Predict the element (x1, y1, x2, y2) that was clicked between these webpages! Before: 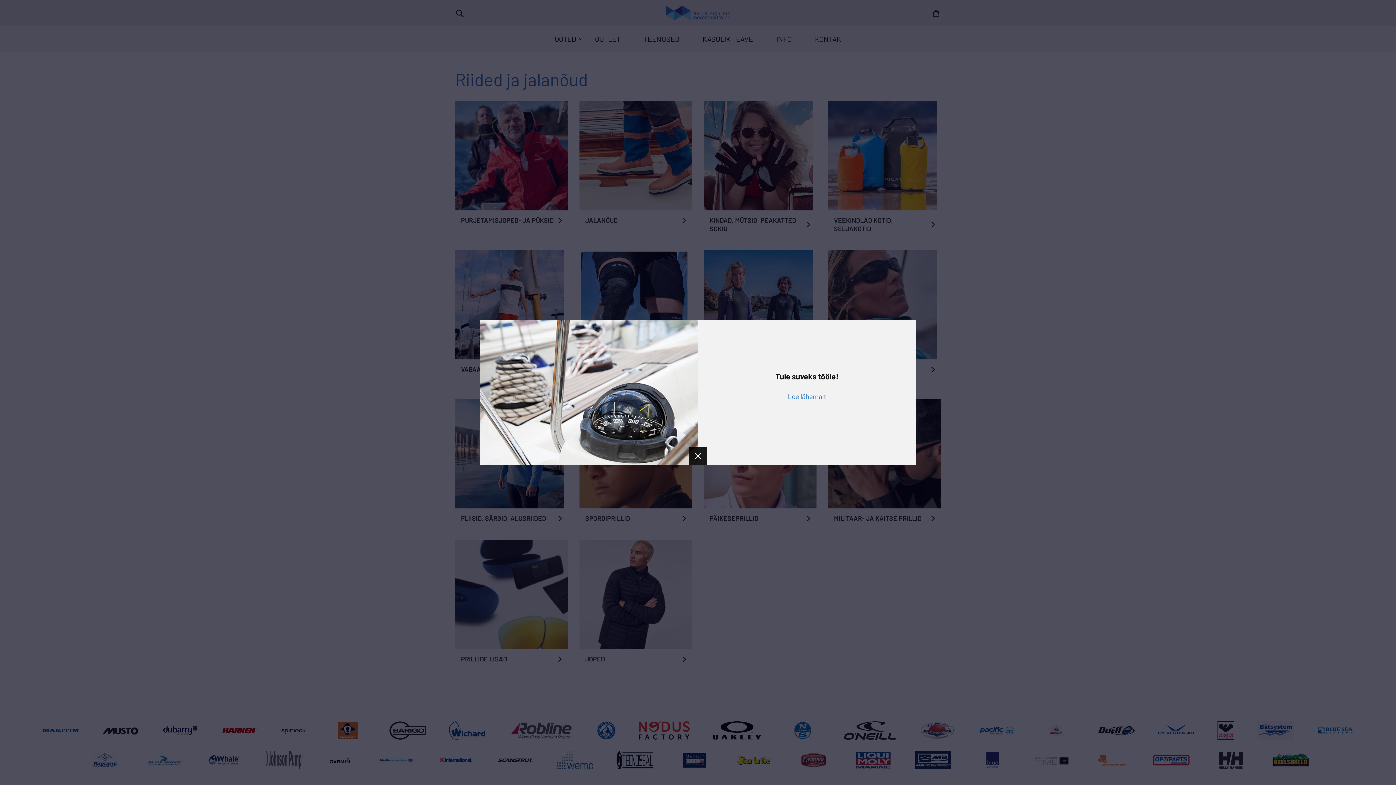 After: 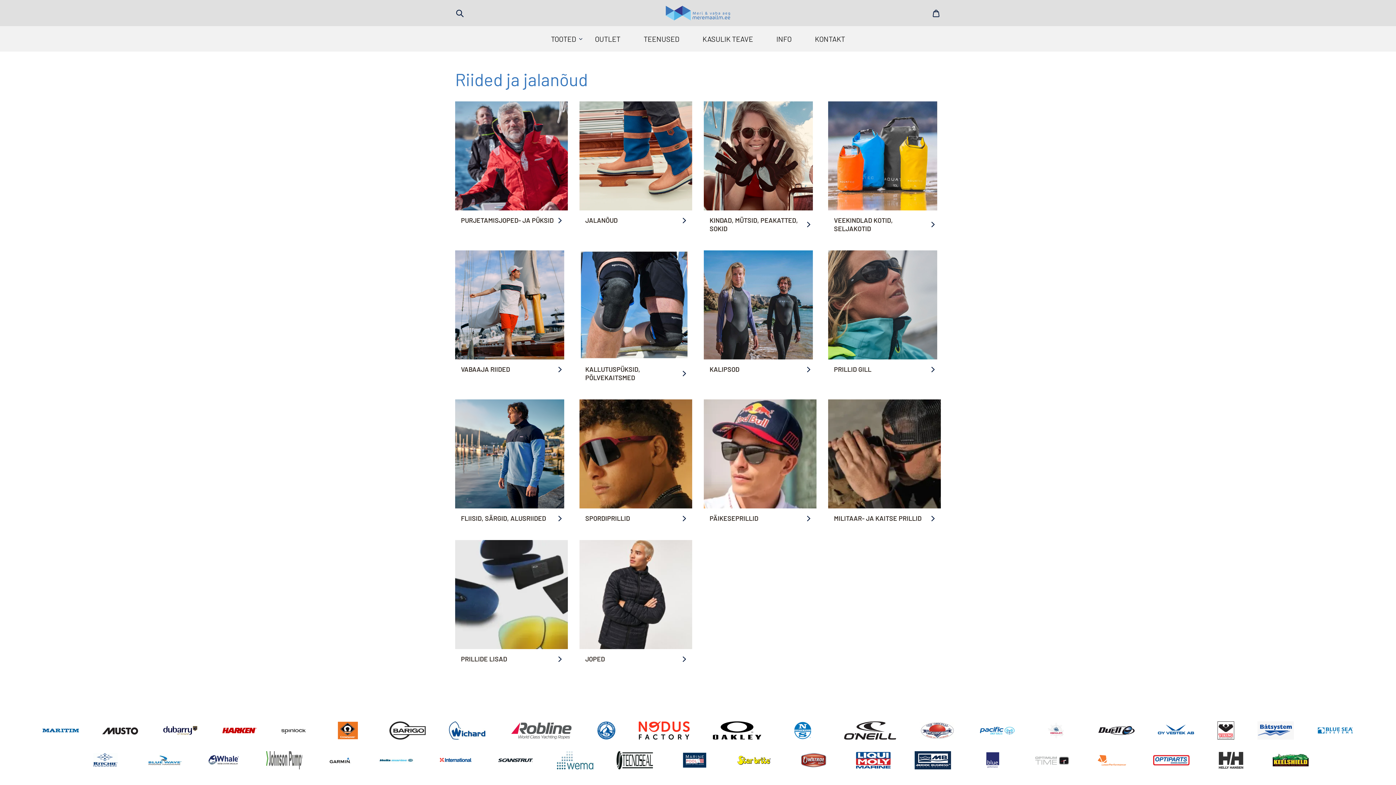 Action: bbox: (689, 447, 707, 465)